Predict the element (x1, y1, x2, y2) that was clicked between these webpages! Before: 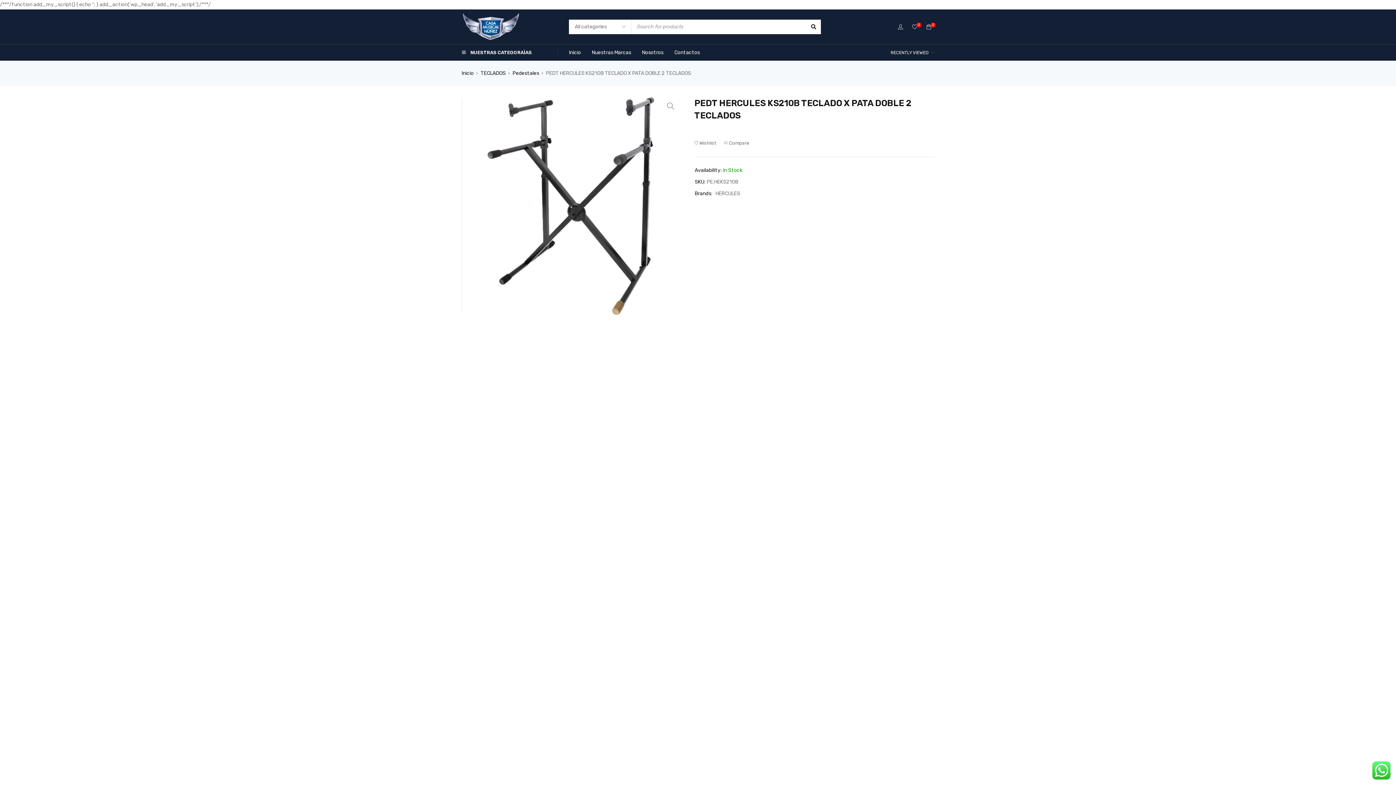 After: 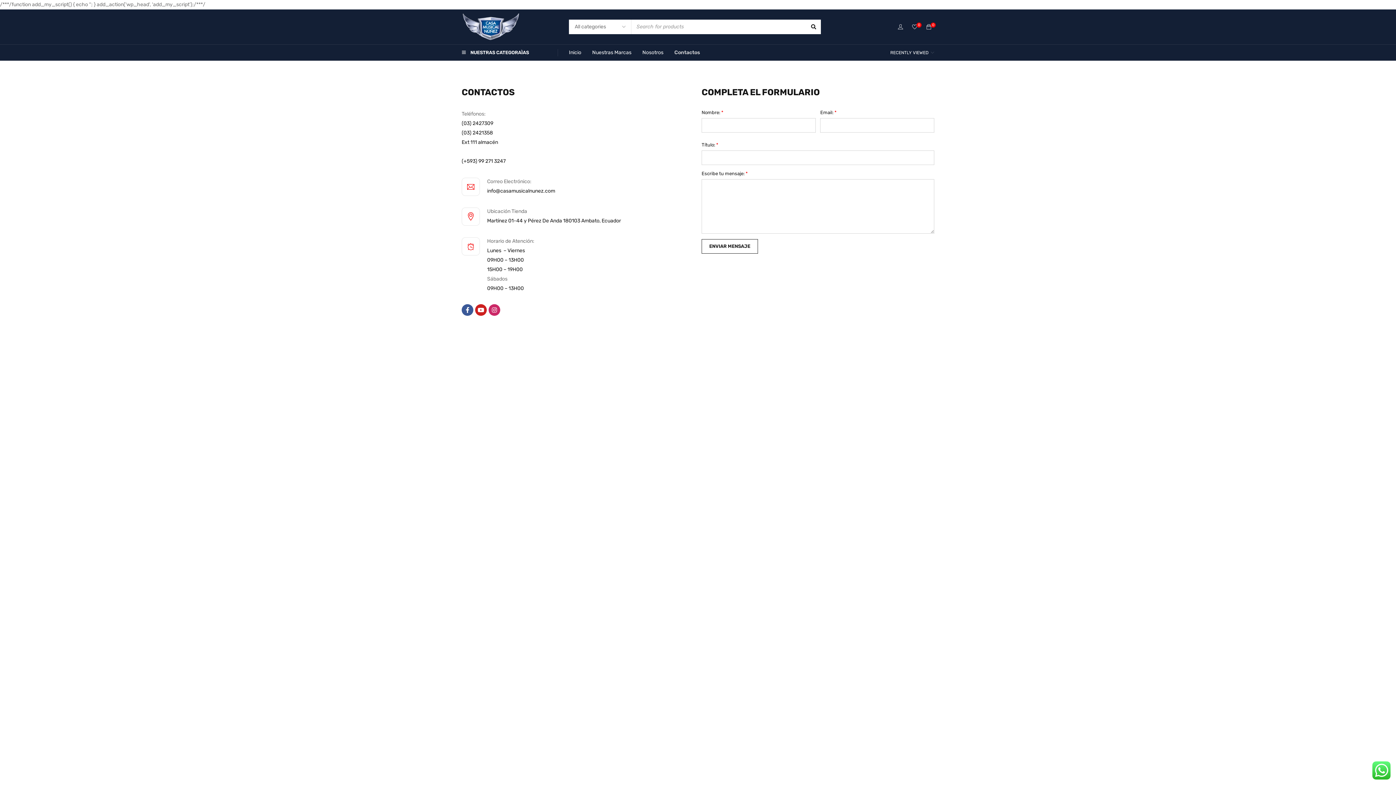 Action: label: Contactos bbox: (674, 47, 700, 58)